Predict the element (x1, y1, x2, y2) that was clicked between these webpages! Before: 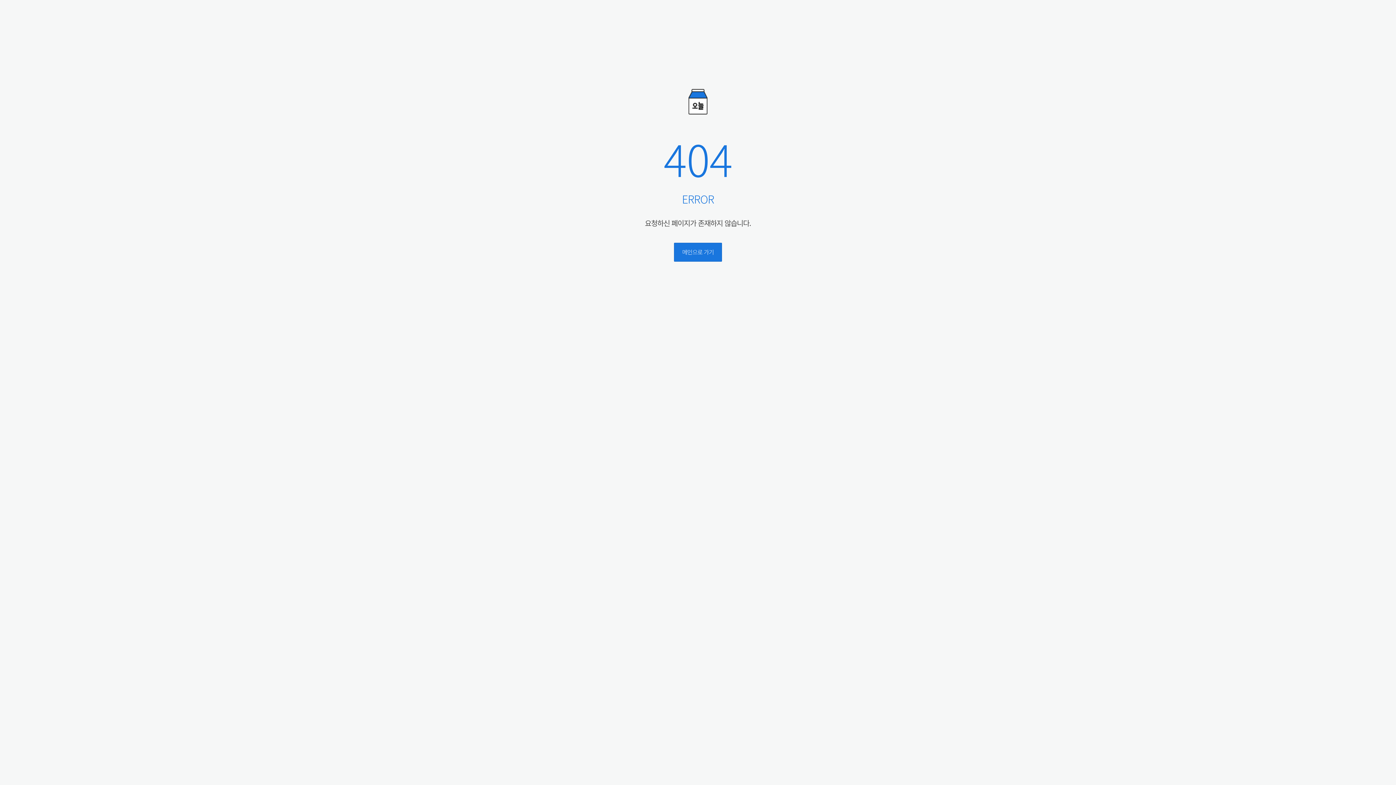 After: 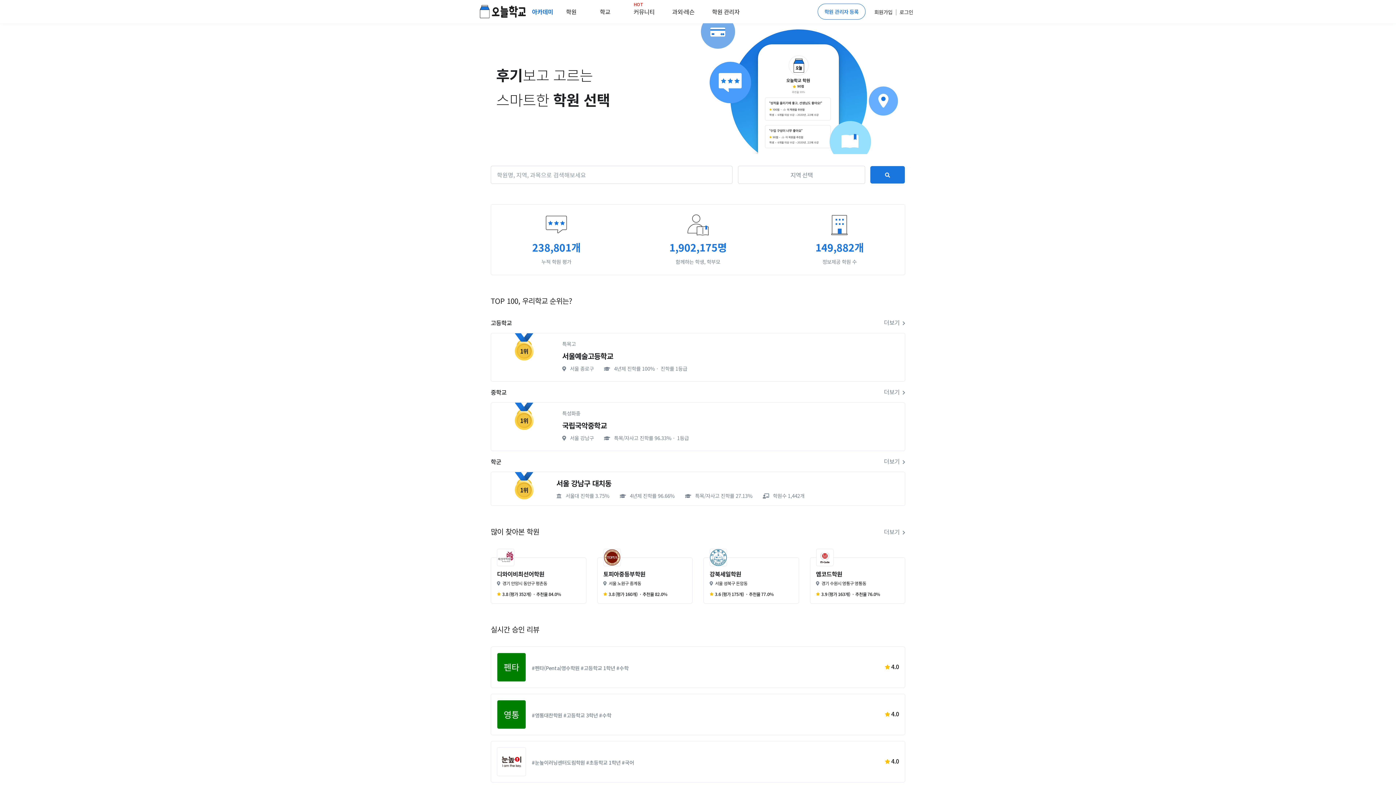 Action: bbox: (674, 243, 722, 261) label: 메인으로 가기